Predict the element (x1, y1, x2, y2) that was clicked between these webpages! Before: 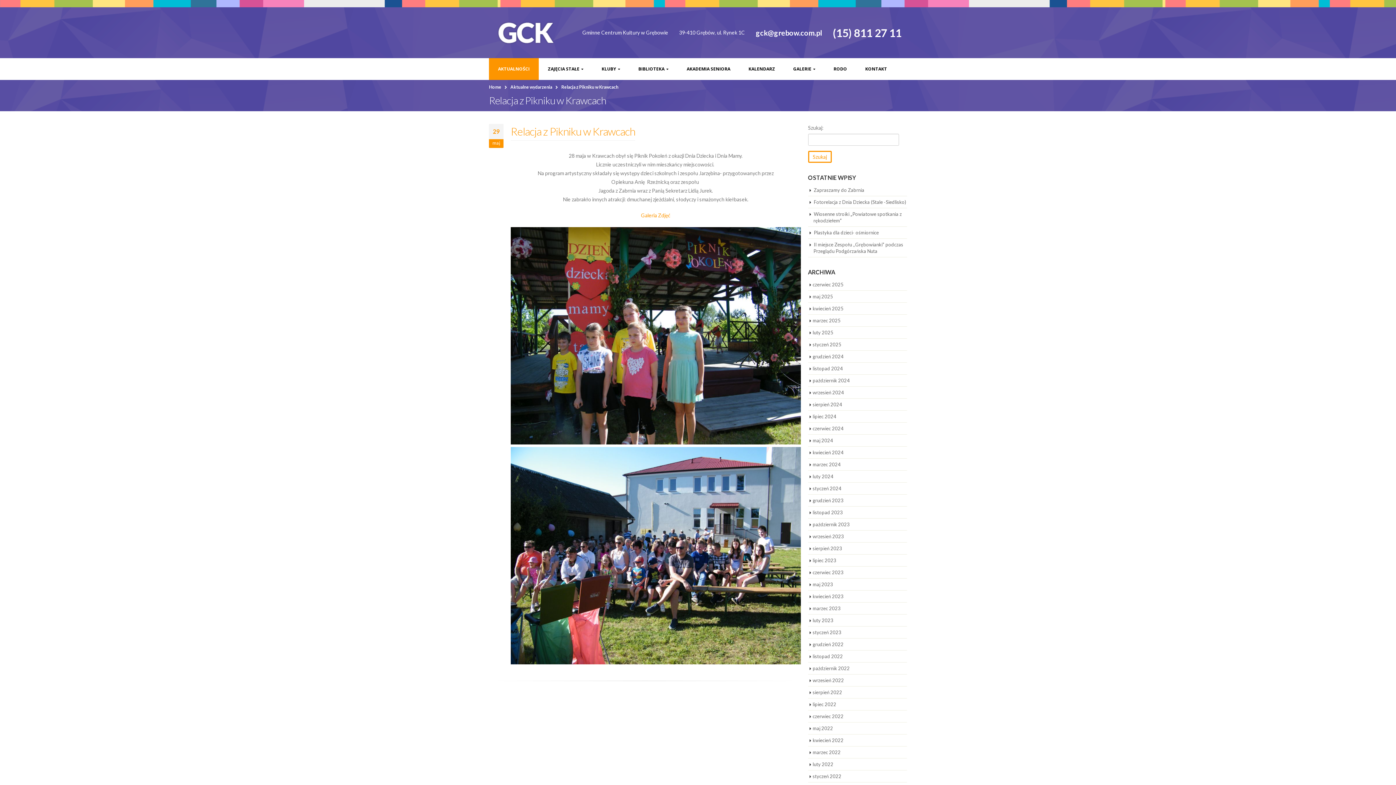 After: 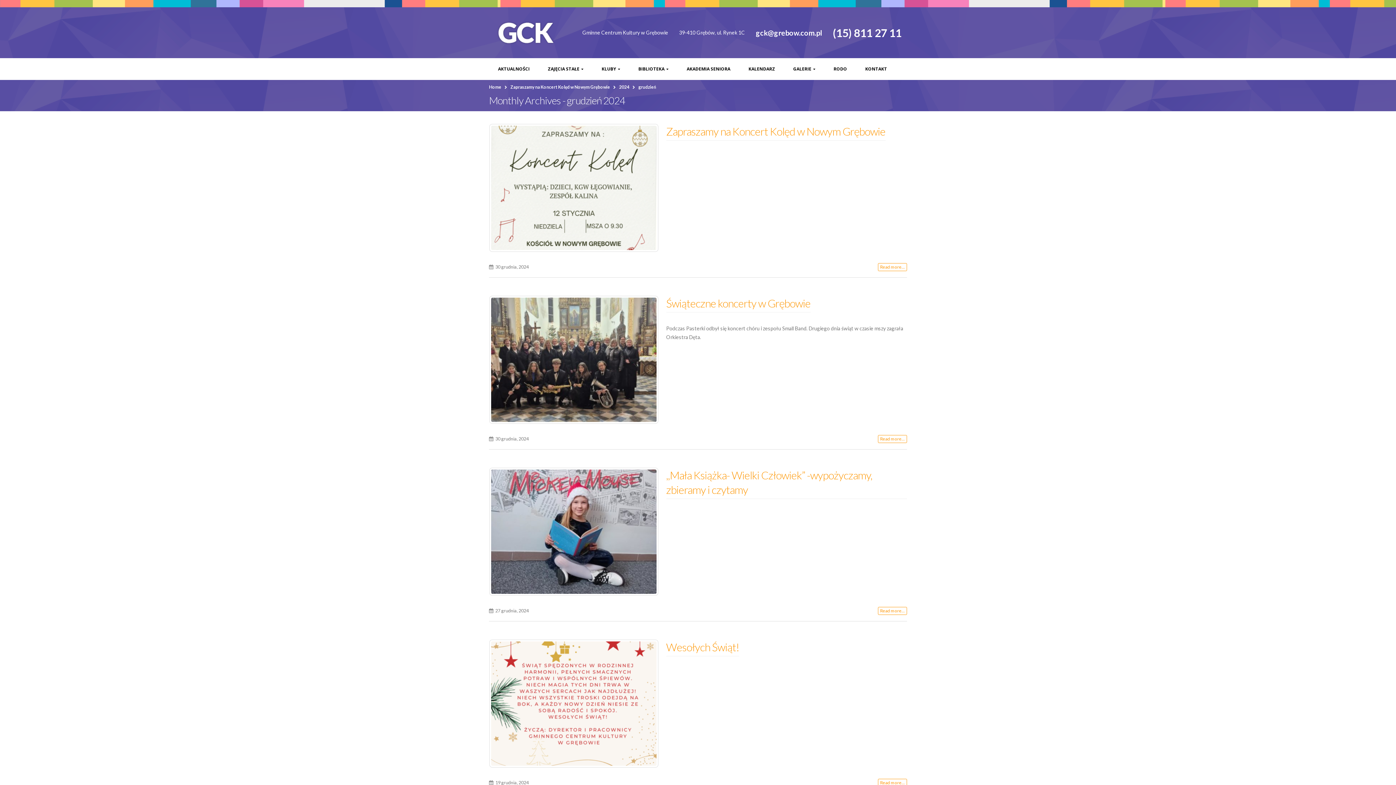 Action: label: grudzień 2024 bbox: (812, 353, 843, 359)